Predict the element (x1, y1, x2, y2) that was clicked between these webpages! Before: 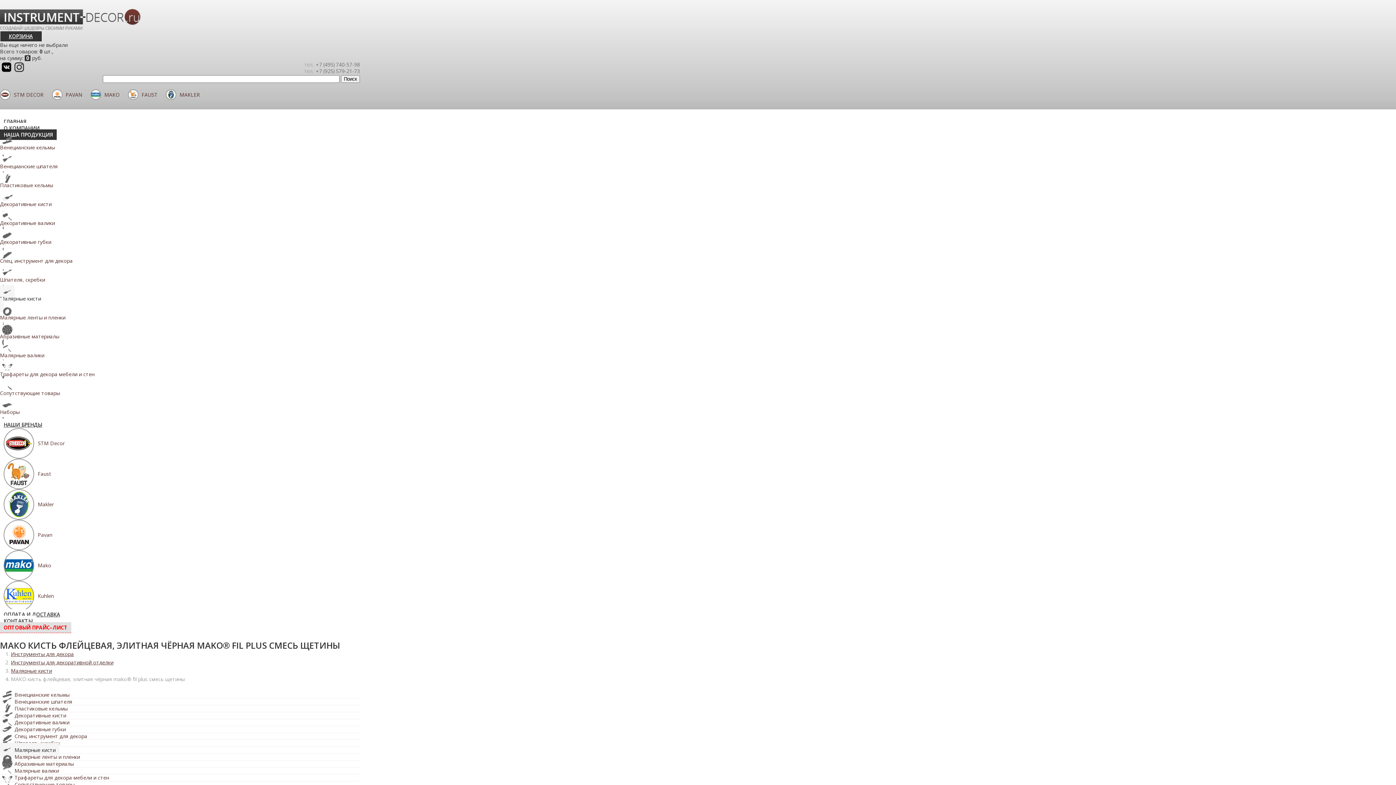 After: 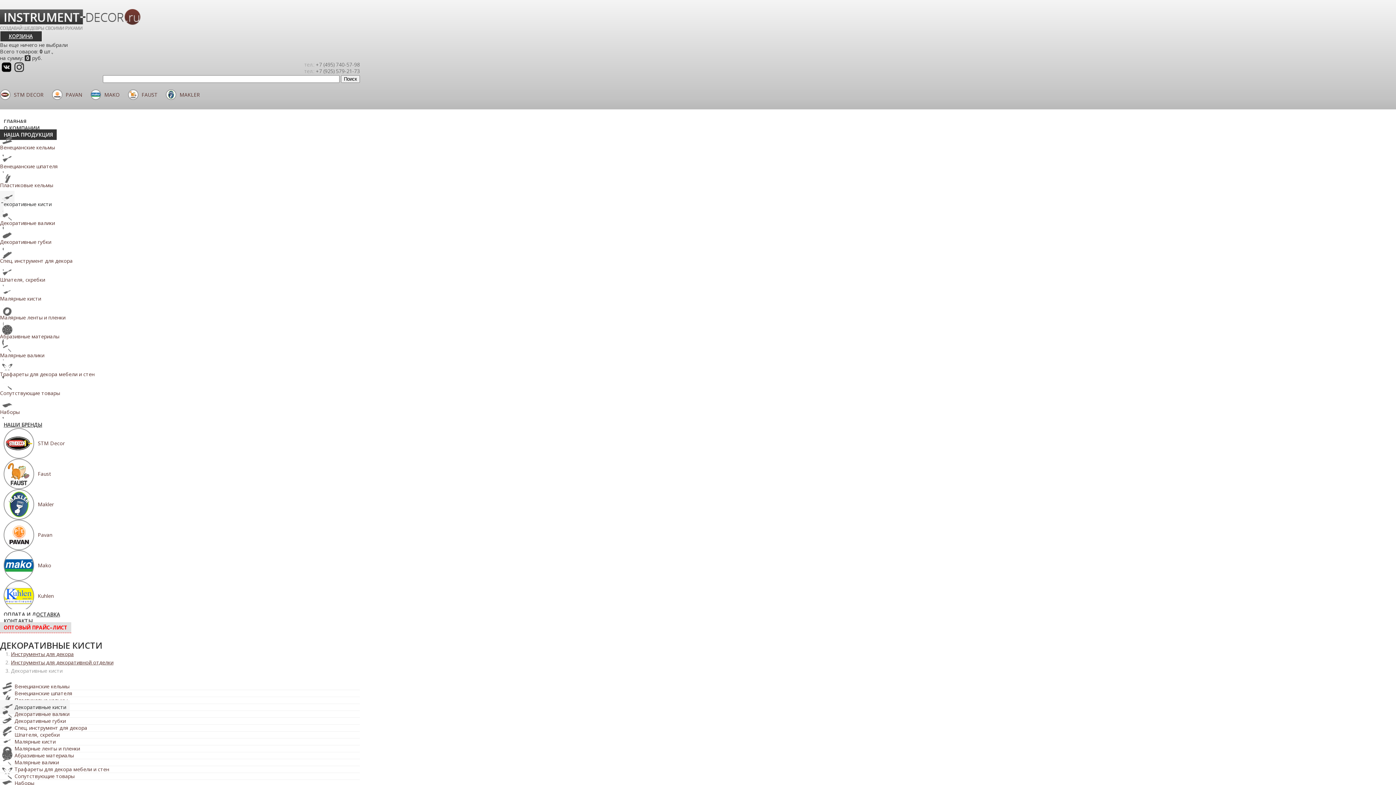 Action: label: Декоративные кисти bbox: (0, 190, 360, 217)